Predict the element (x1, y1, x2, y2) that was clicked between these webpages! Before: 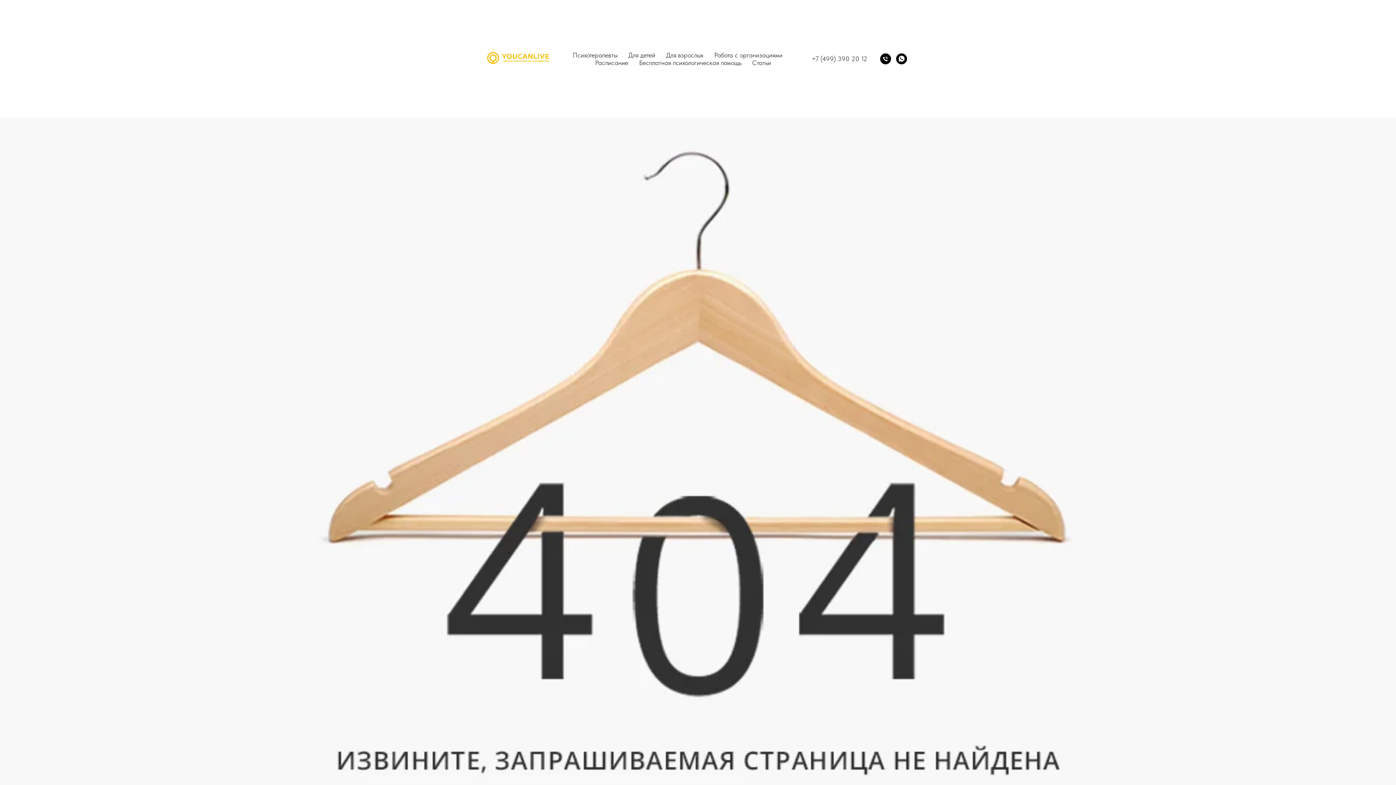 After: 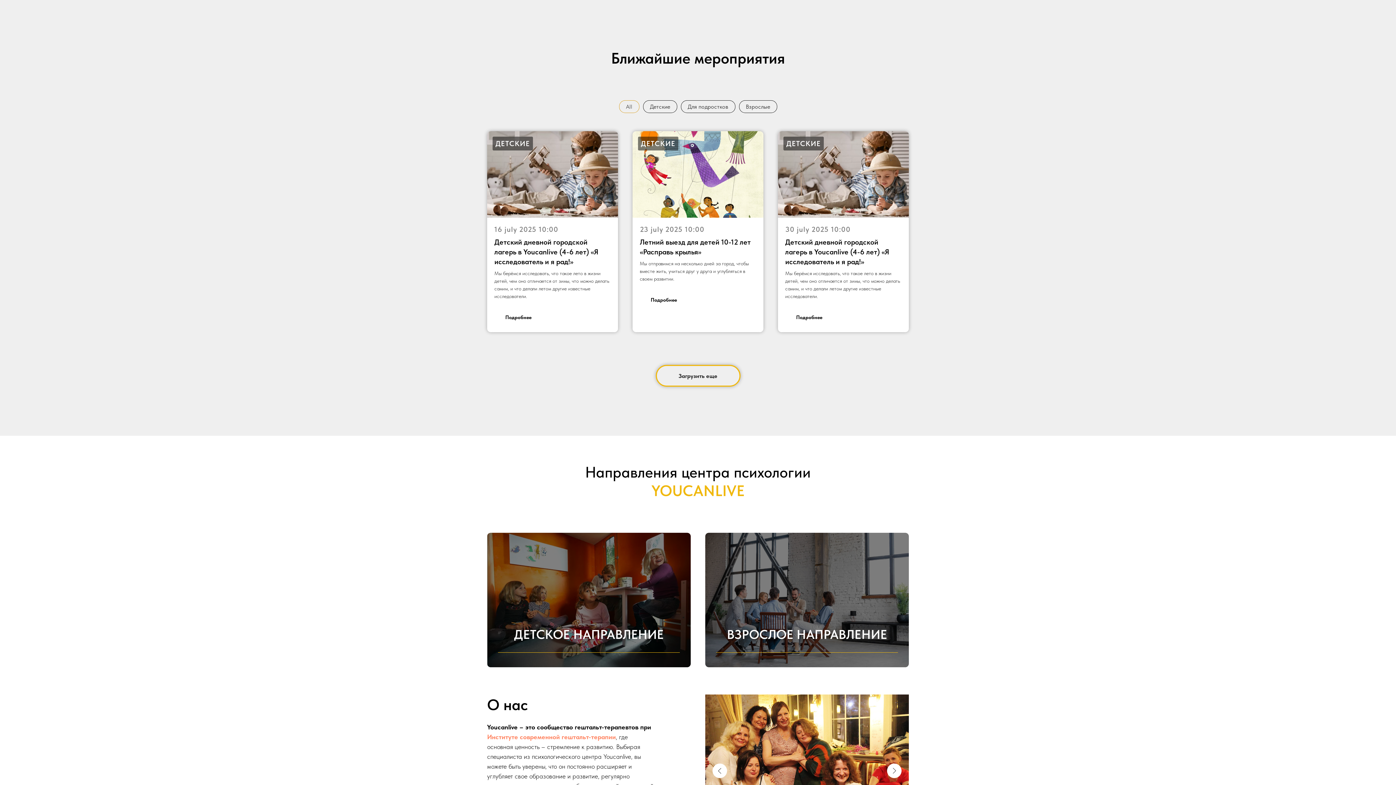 Action: bbox: (595, 58, 628, 66) label: Расписание